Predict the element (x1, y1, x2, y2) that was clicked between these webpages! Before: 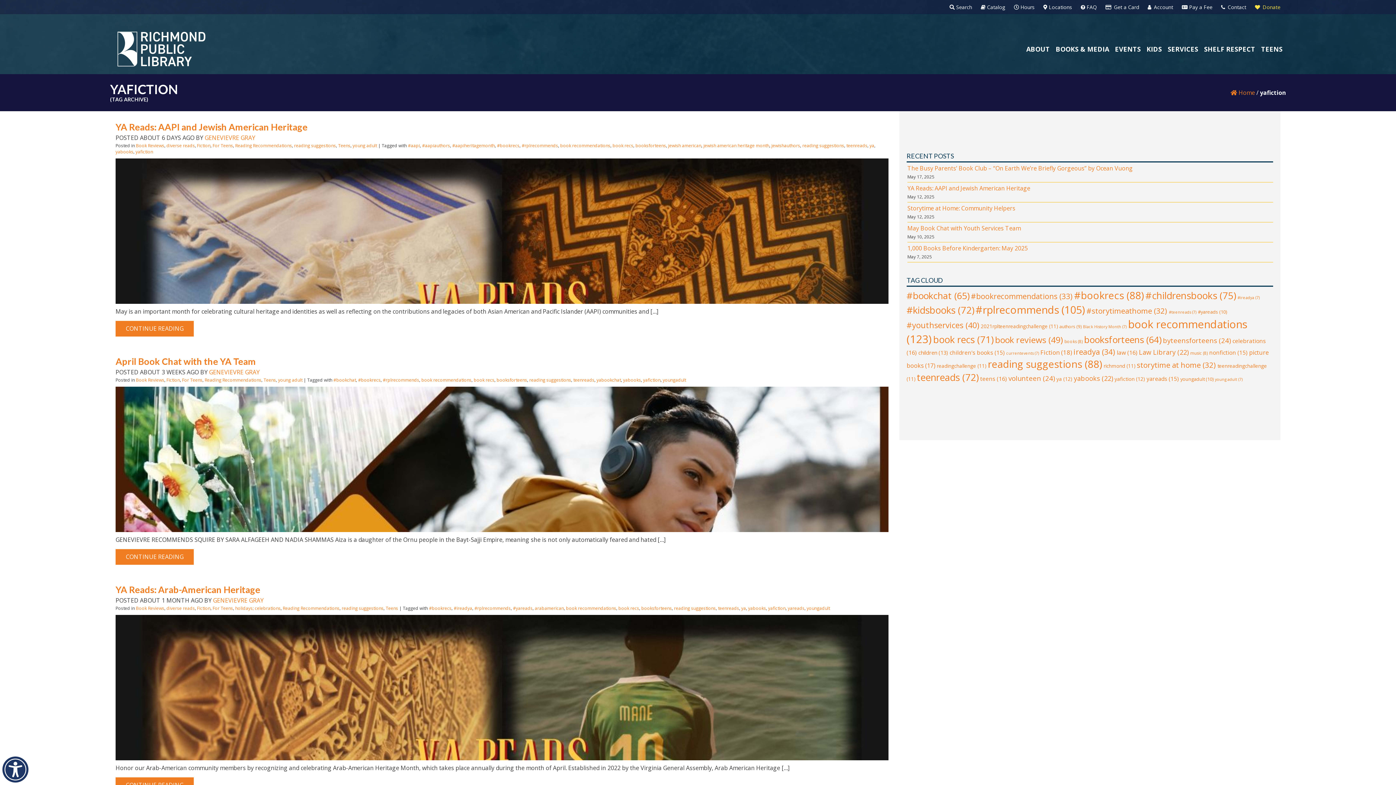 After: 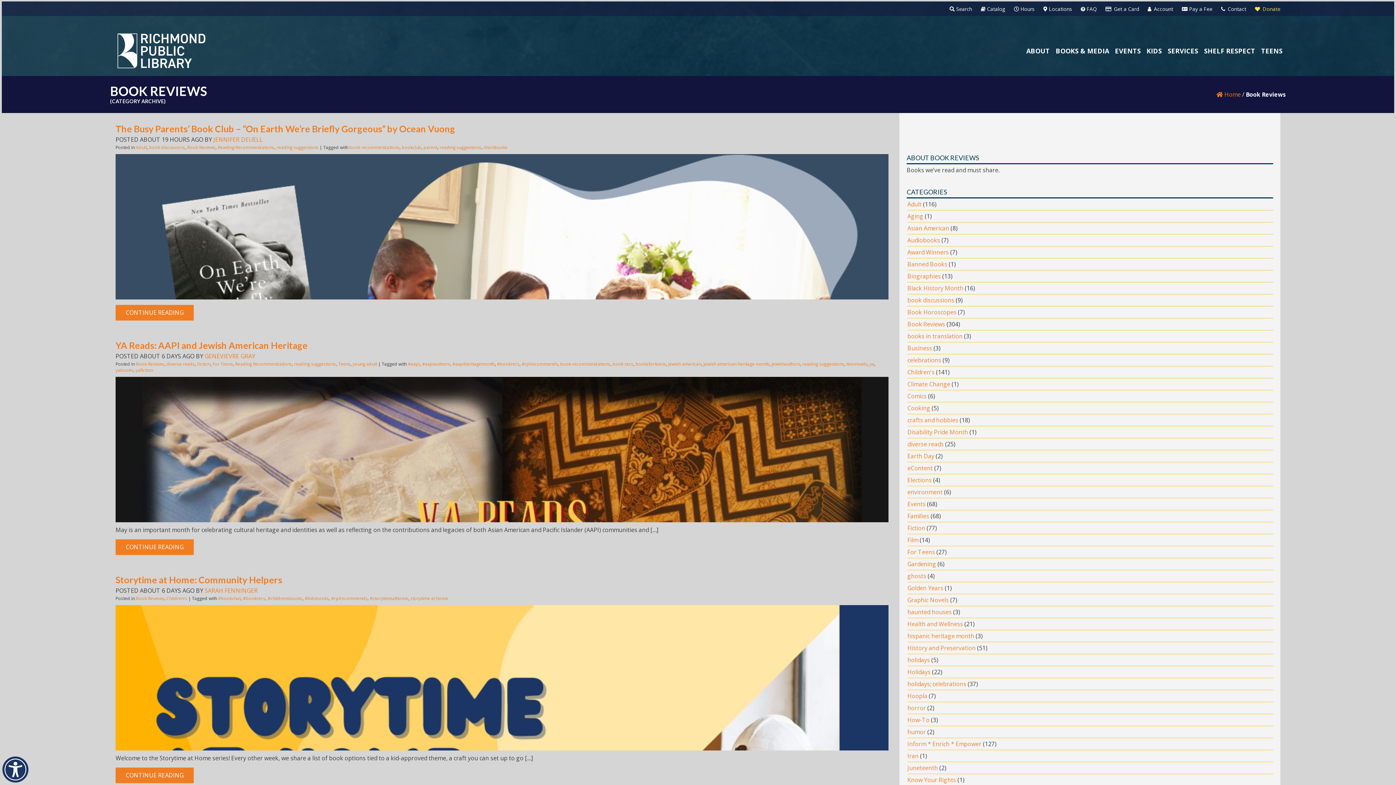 Action: label: Book Reviews bbox: (136, 605, 164, 611)